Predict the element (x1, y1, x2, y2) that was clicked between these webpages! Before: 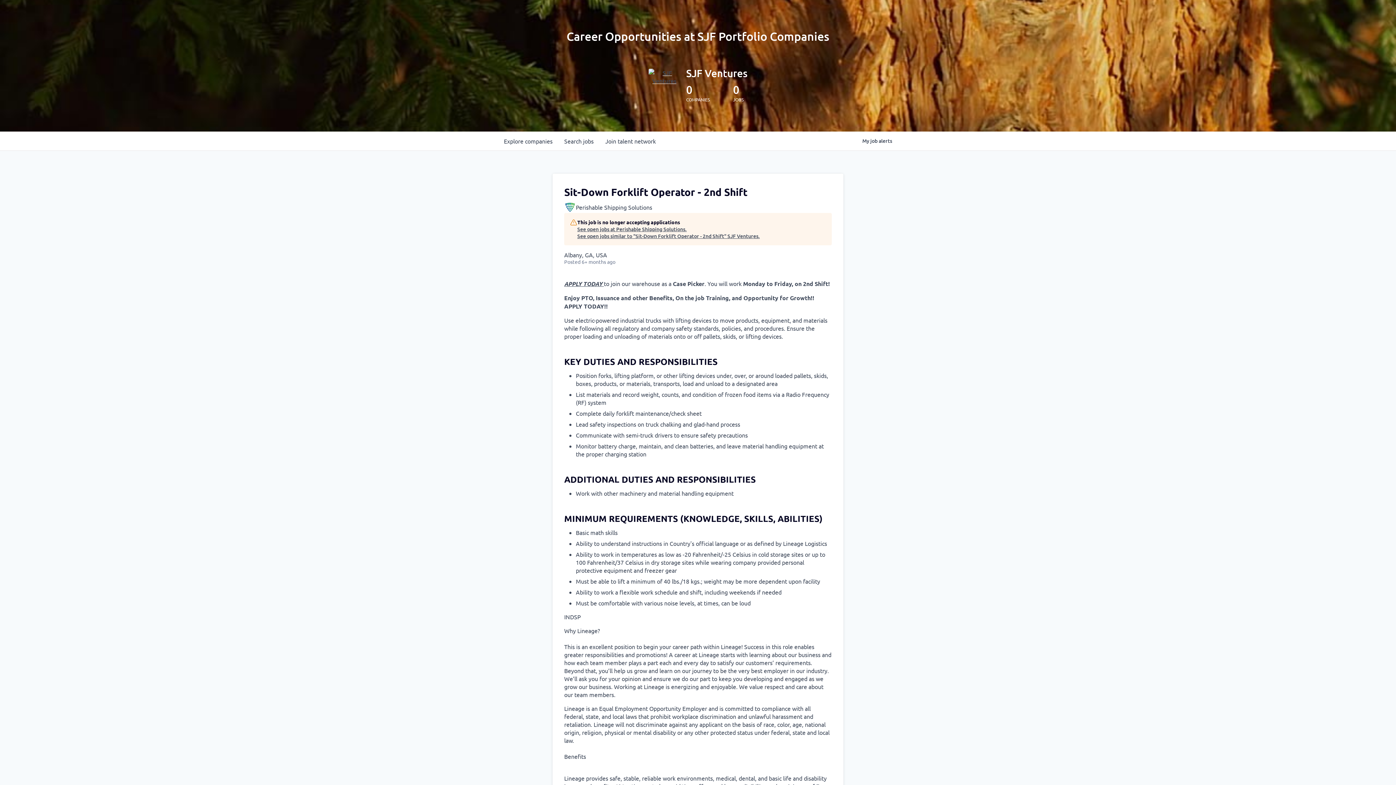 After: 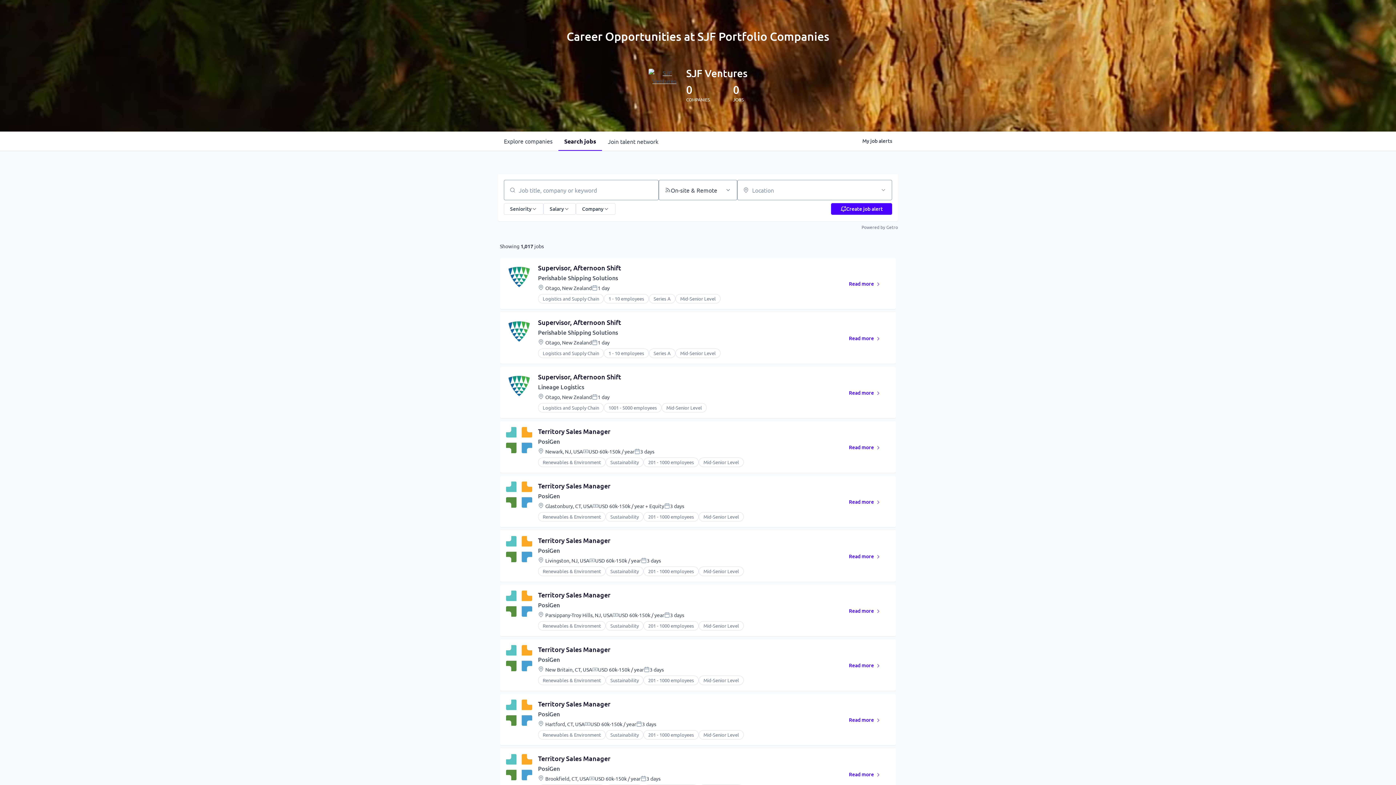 Action: bbox: (558, 131, 599, 150) label: Search 
jobs